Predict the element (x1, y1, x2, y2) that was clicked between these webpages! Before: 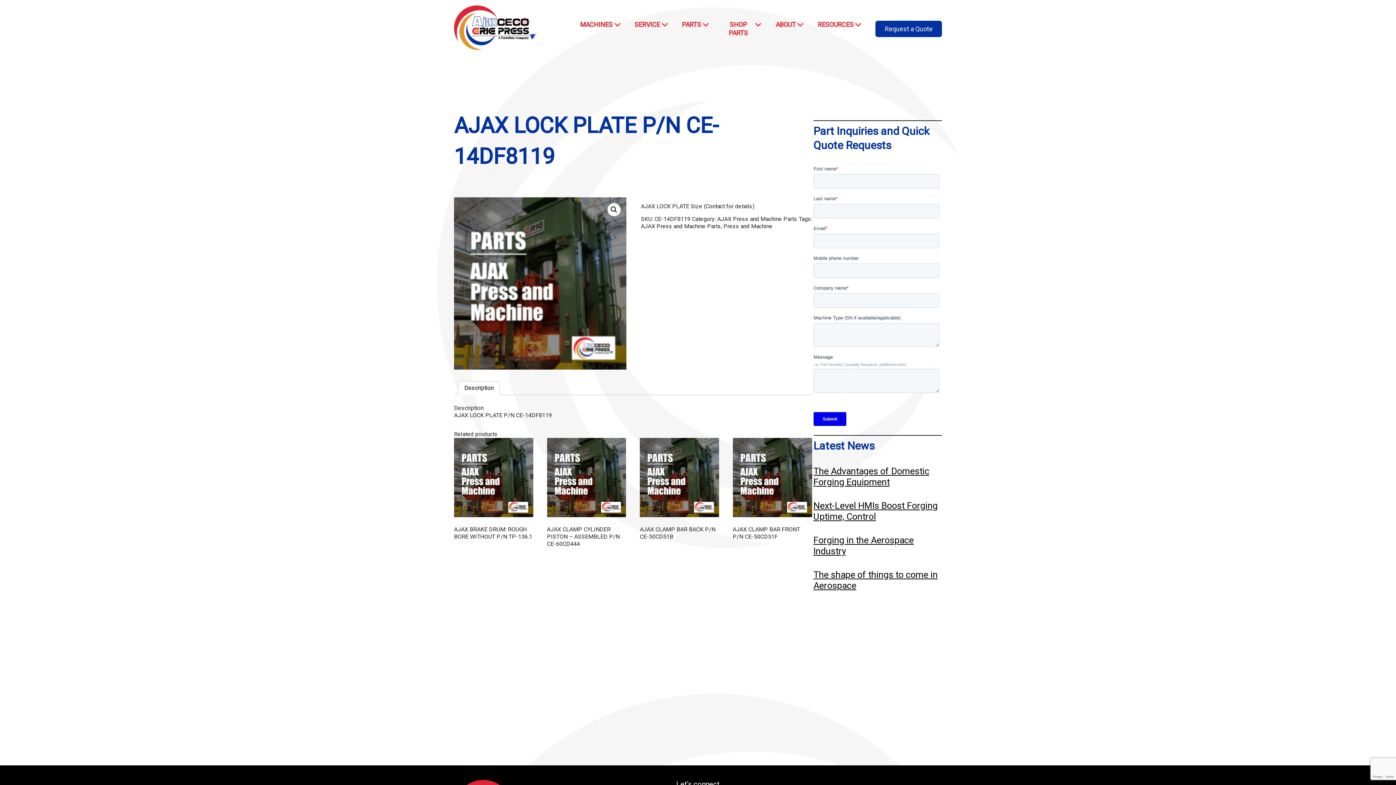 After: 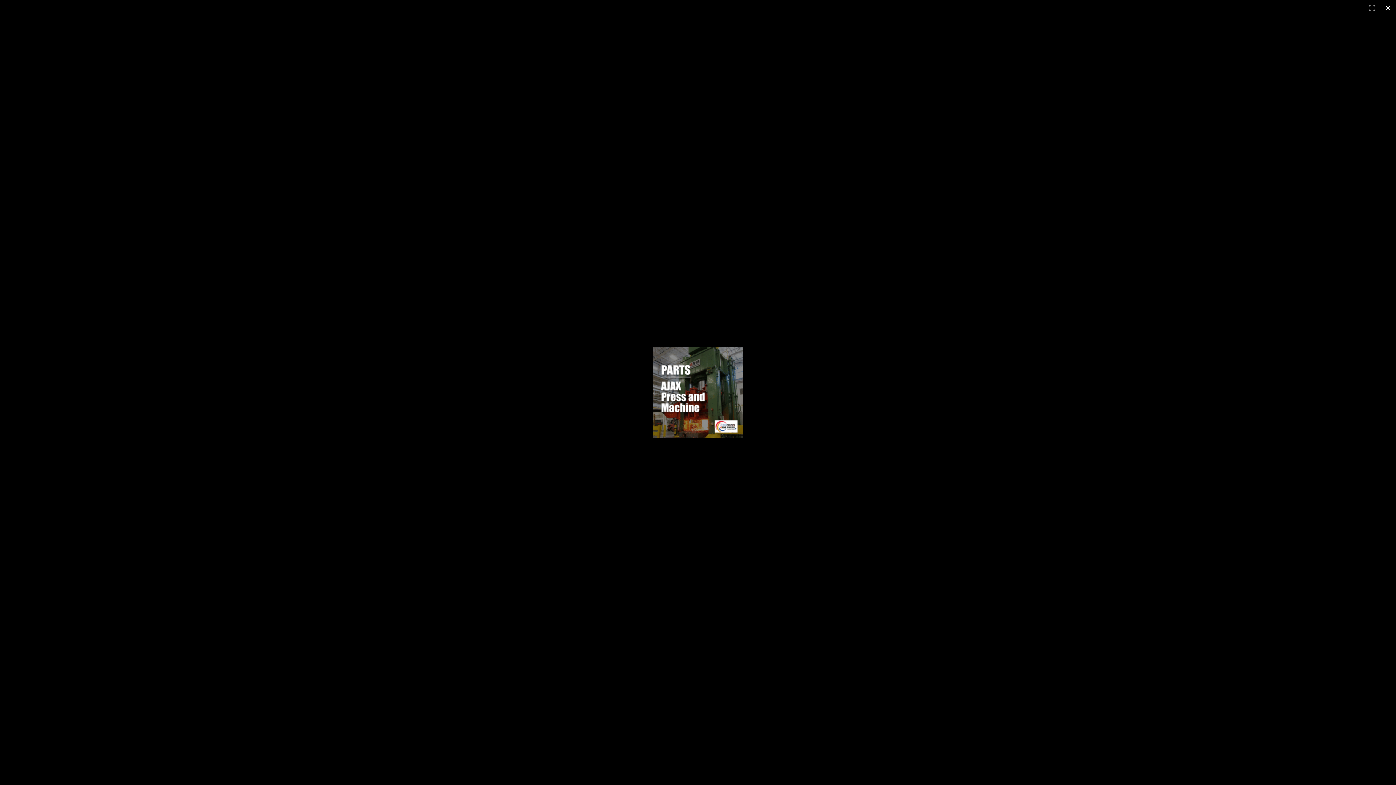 Action: bbox: (607, 203, 620, 216) label: View full-screen image gallery